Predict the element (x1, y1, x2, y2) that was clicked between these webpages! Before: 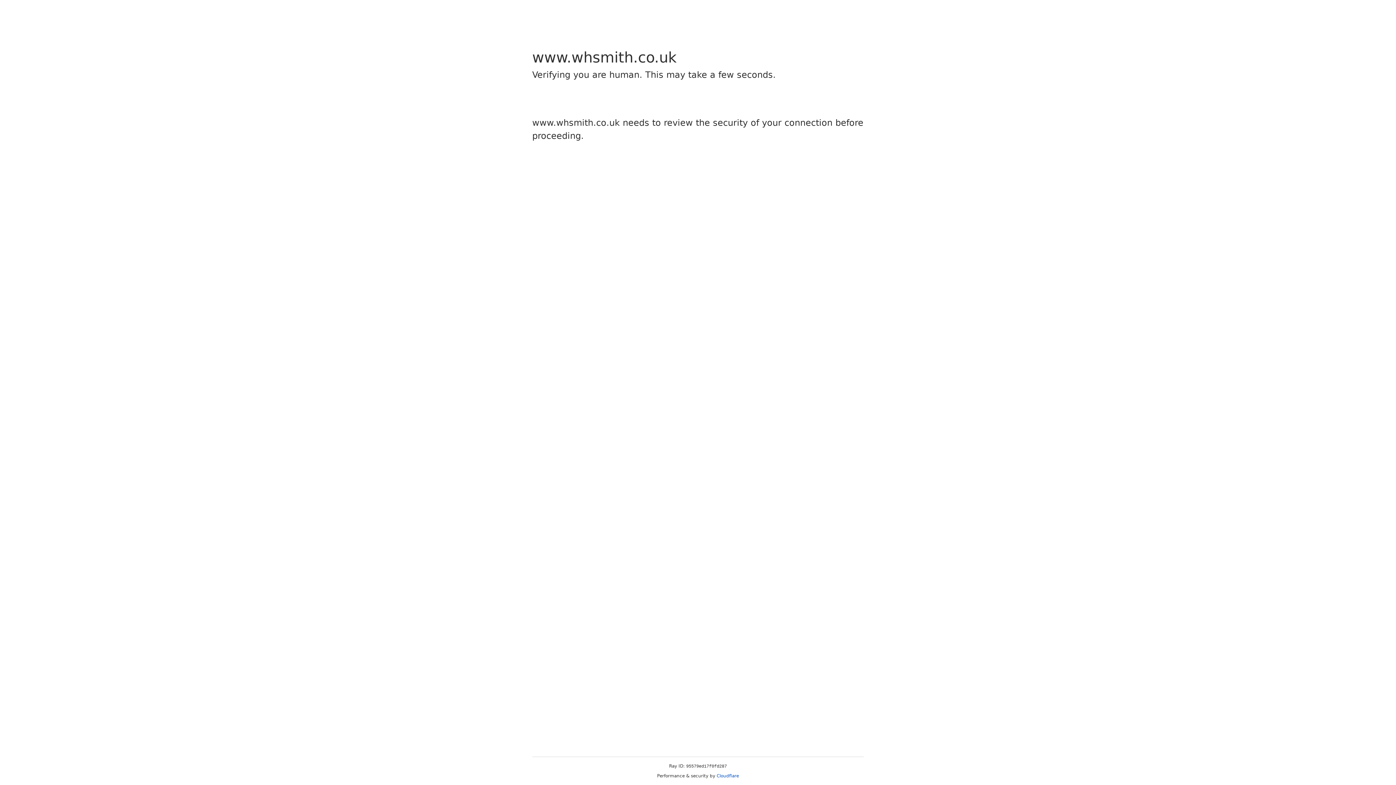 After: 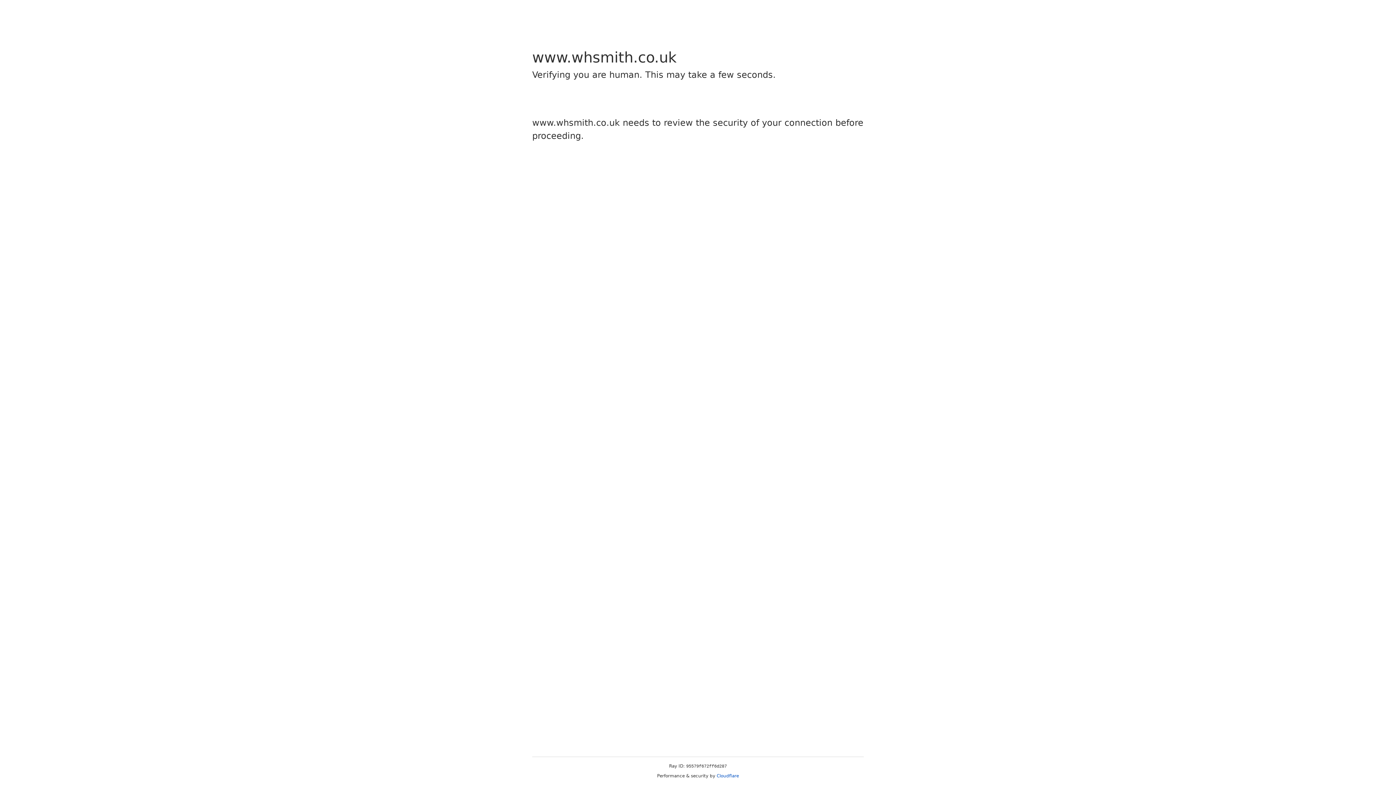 Action: bbox: (716, 773, 739, 778) label: Cloudflare